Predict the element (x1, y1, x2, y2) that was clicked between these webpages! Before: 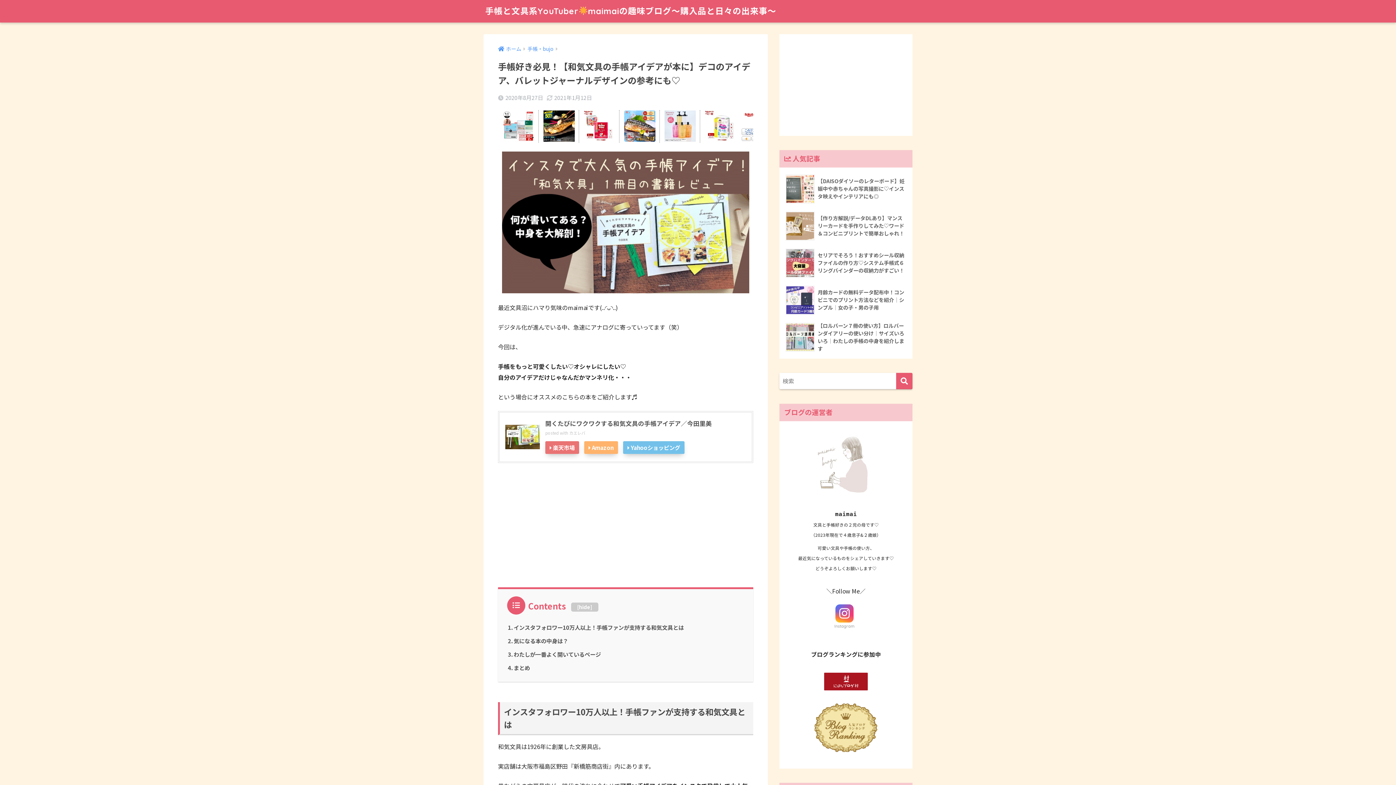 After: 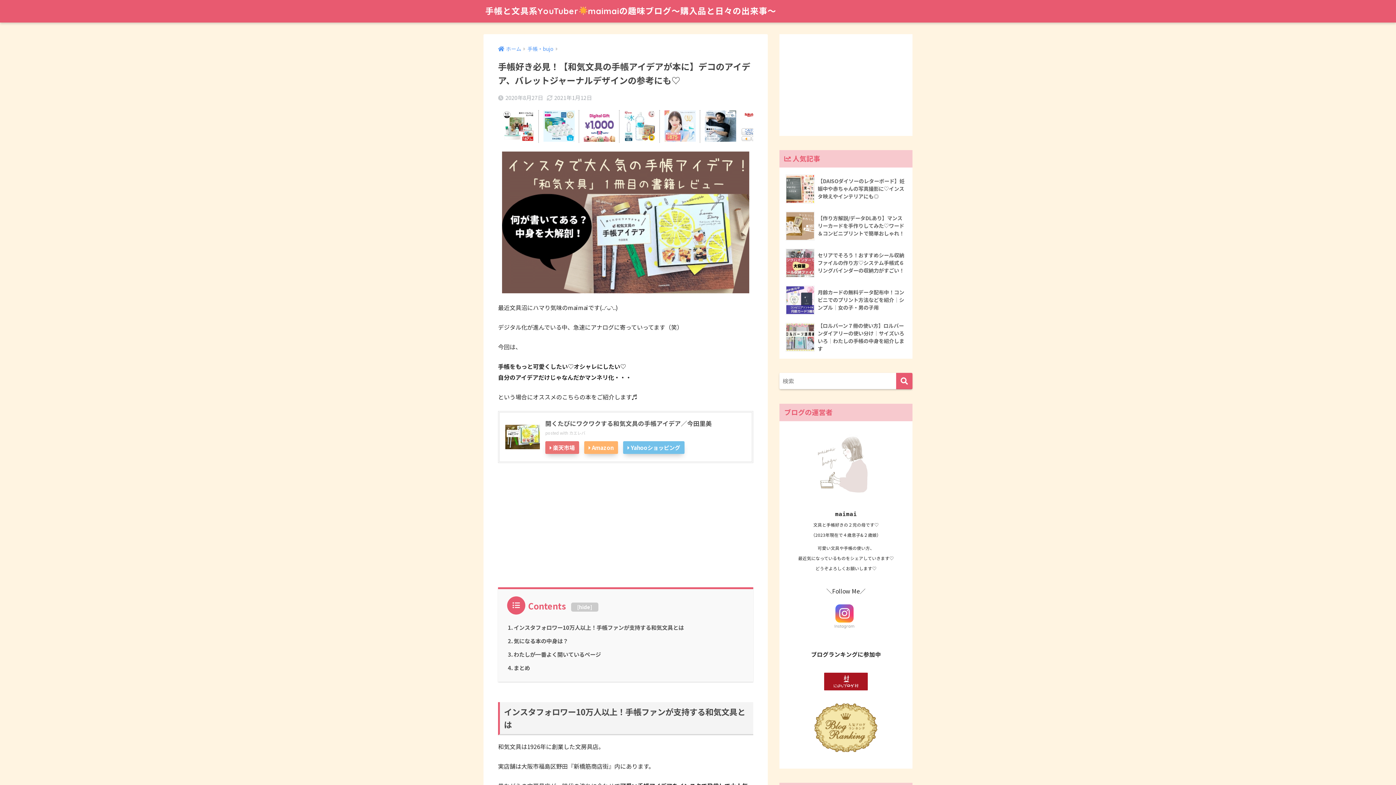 Action: bbox: (814, 723, 877, 731)